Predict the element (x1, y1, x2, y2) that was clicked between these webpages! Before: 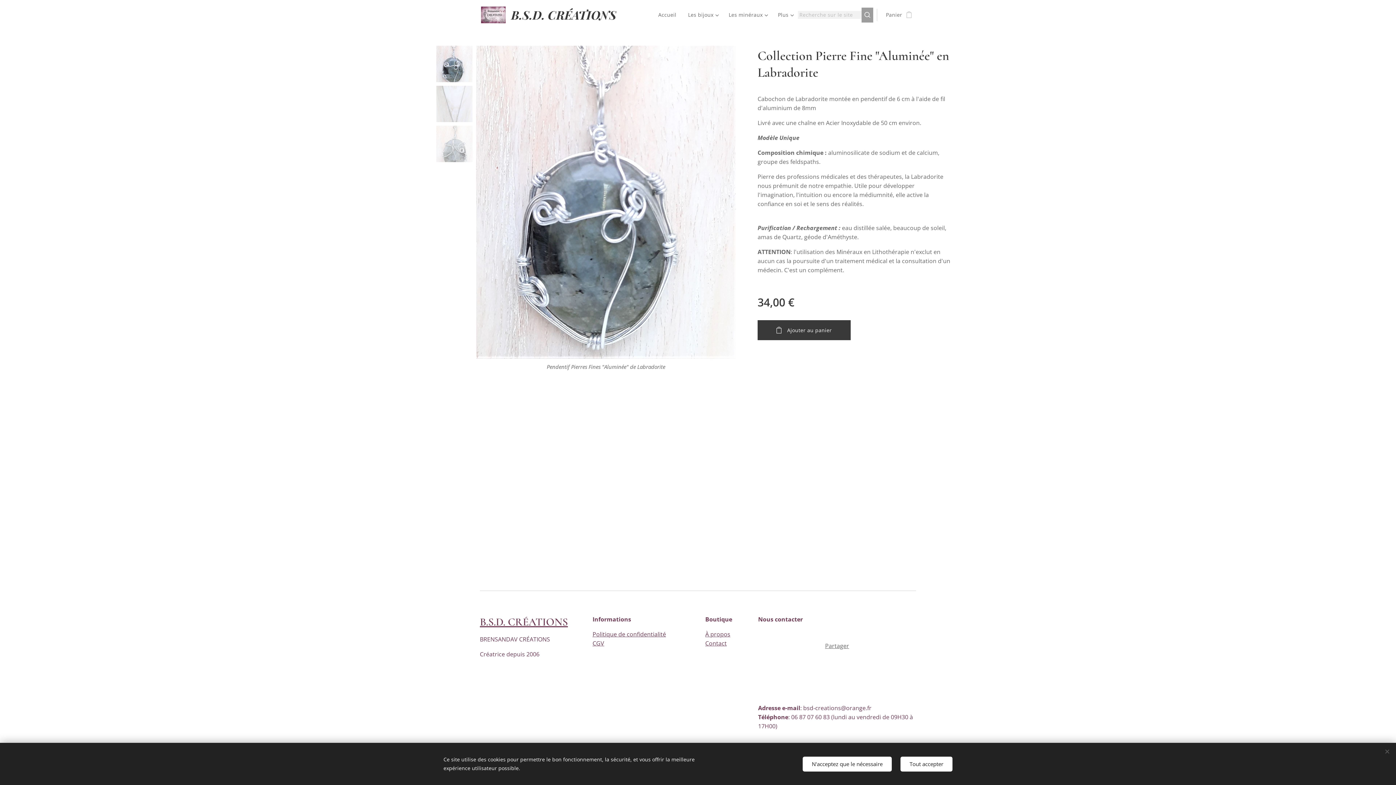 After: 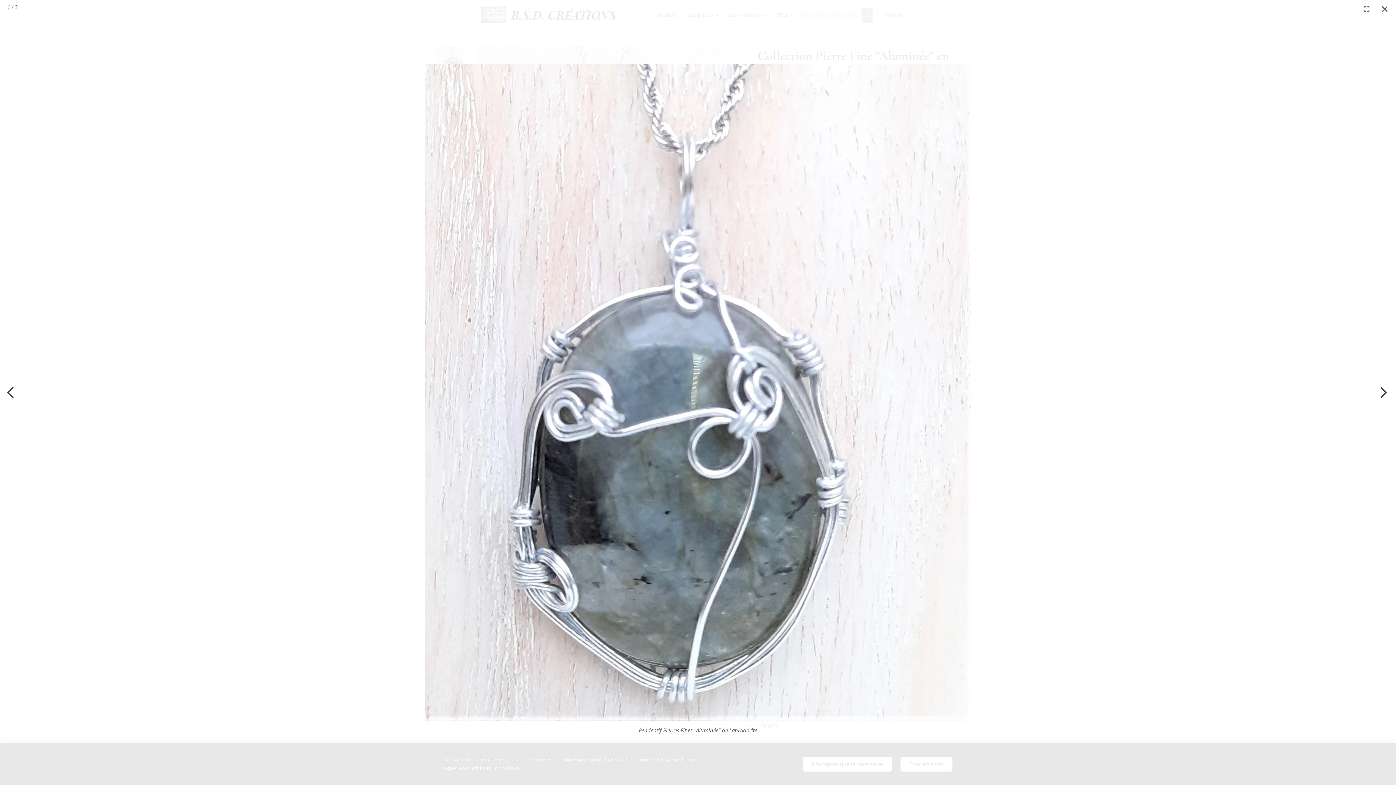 Action: label: Pendentif Pierres Fines "Aluminée" de Labradorite bbox: (476, 45, 736, 371)